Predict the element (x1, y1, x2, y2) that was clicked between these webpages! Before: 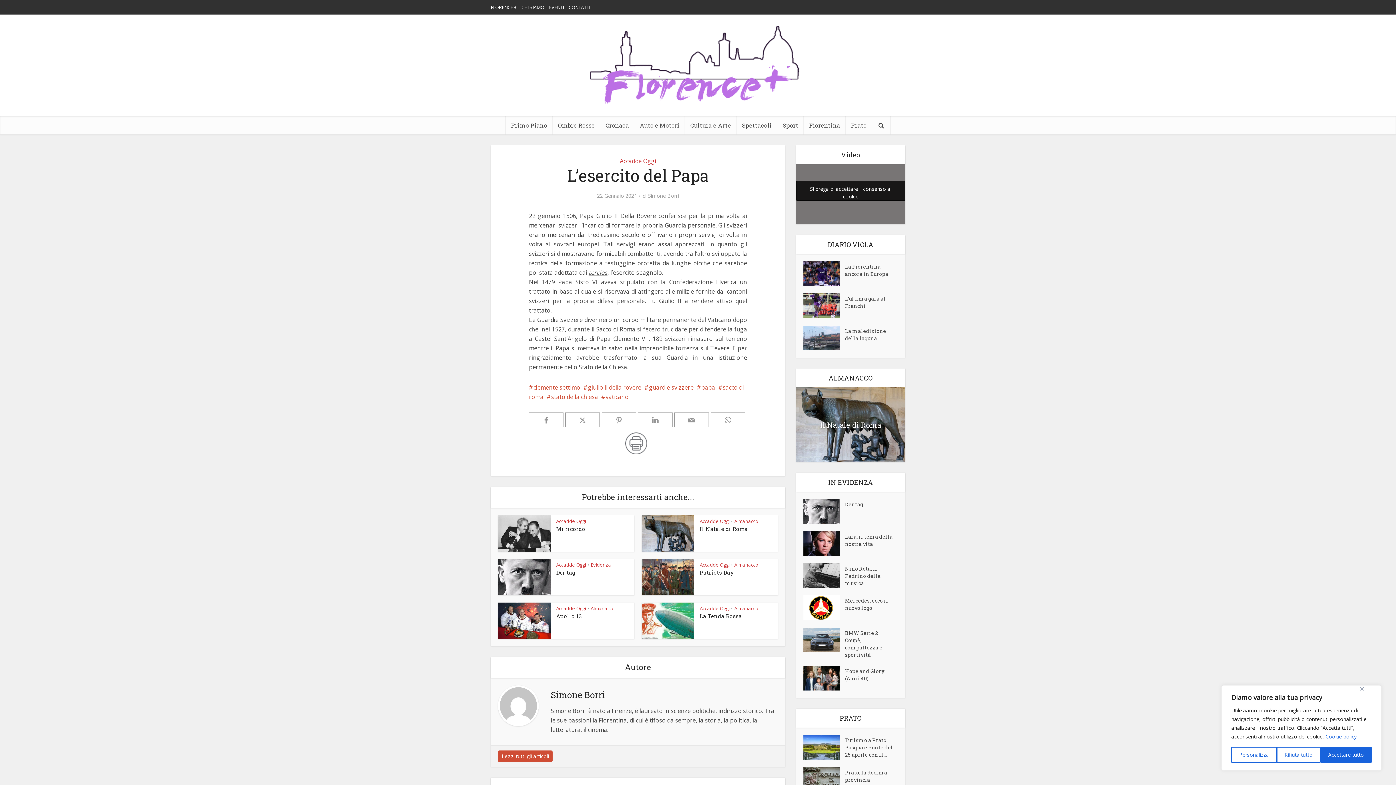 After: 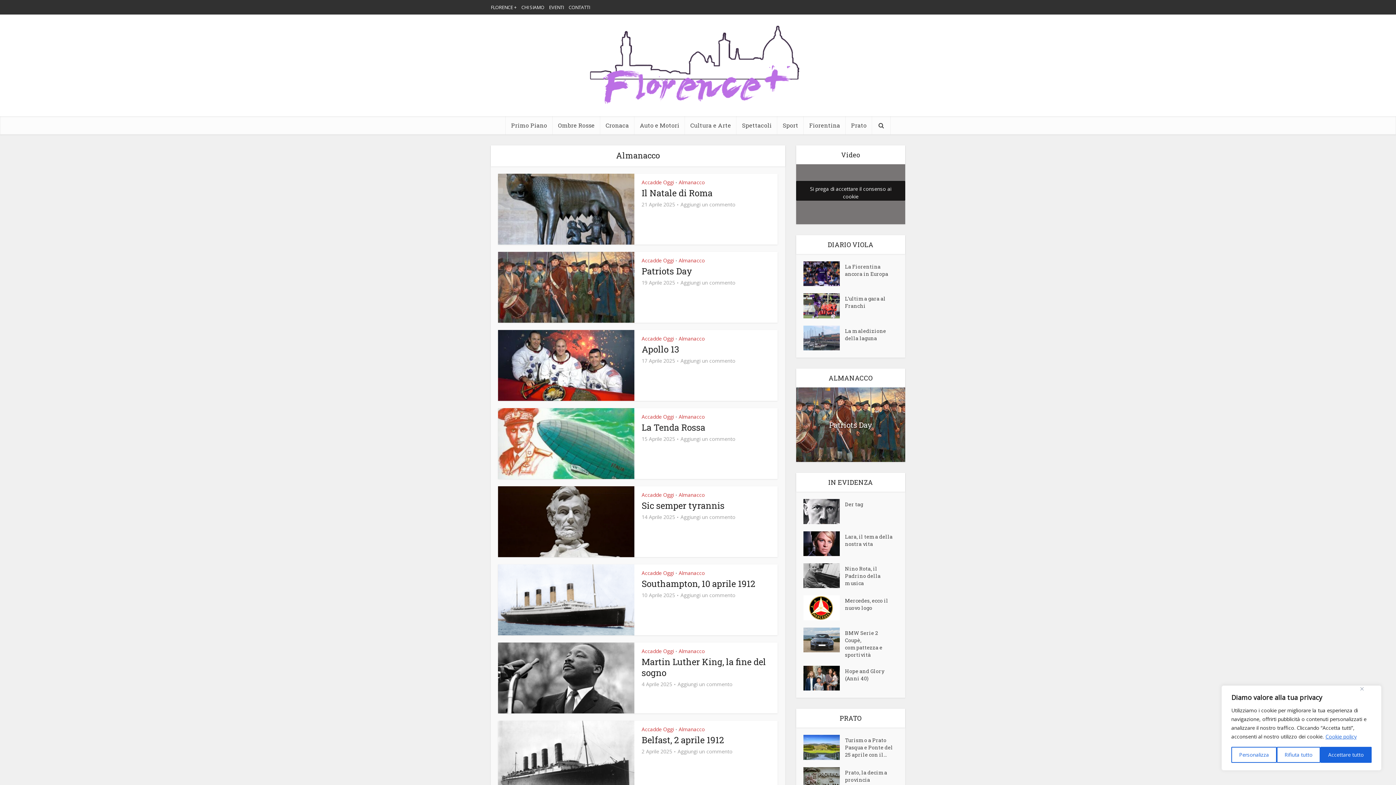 Action: label: Almanacco bbox: (590, 605, 614, 612)